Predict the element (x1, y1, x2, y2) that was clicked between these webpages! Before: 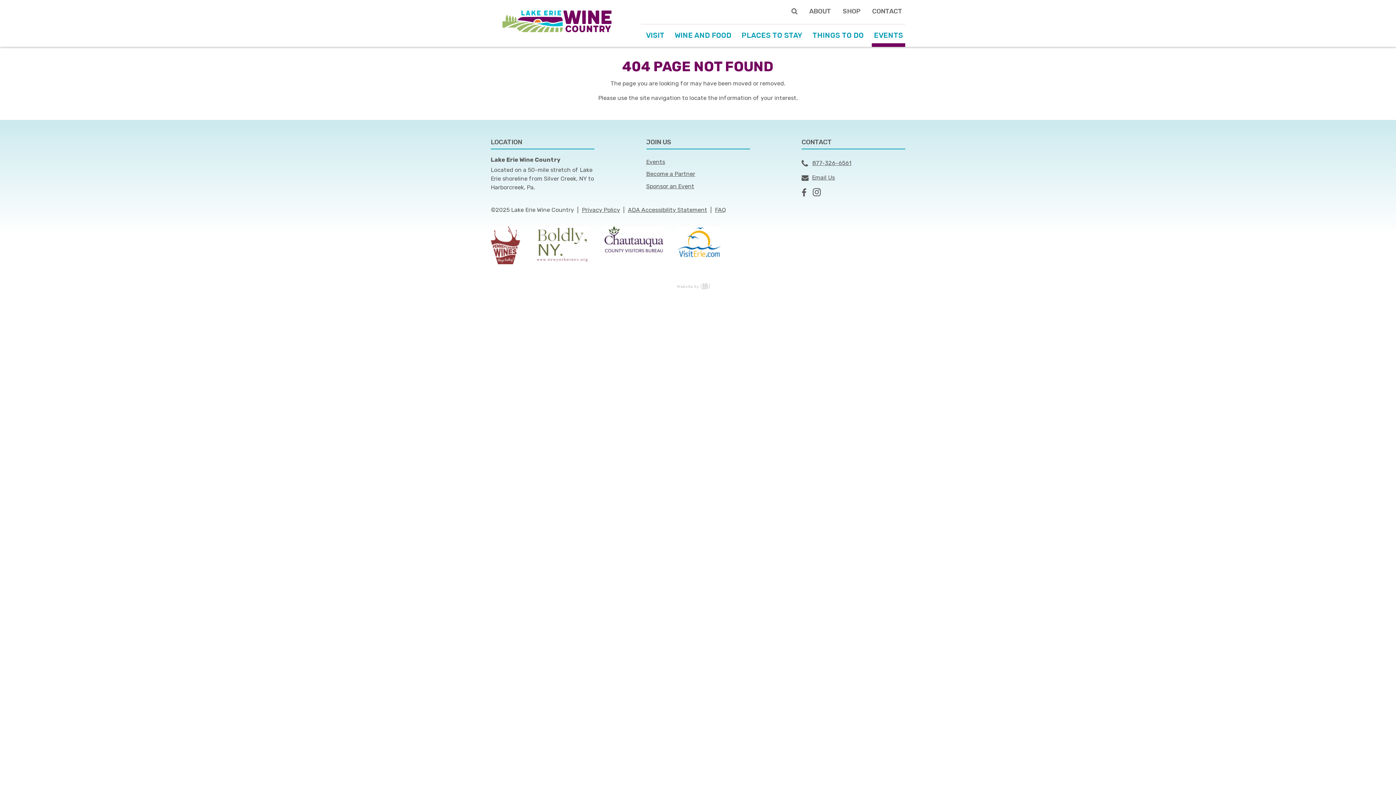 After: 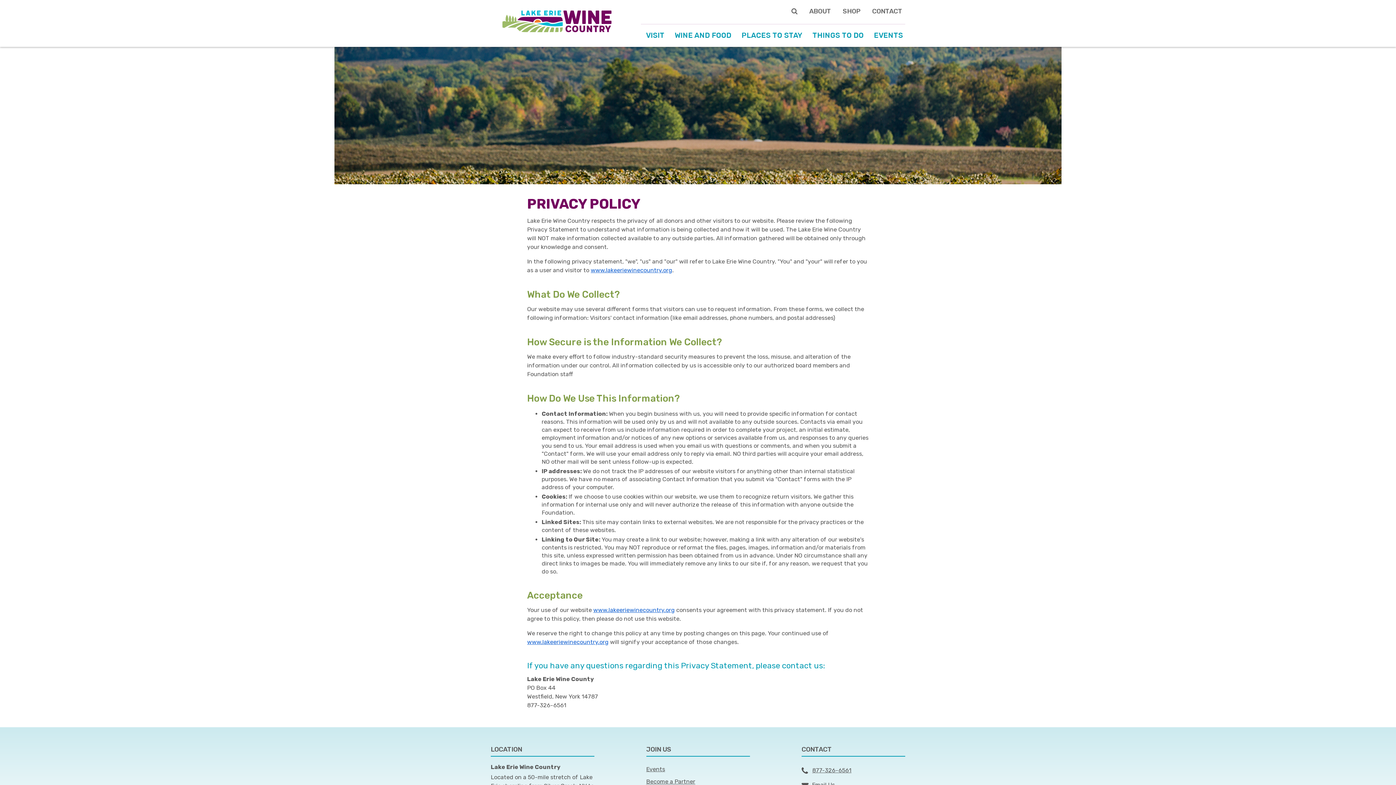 Action: label: Privacy Policy bbox: (582, 206, 620, 213)